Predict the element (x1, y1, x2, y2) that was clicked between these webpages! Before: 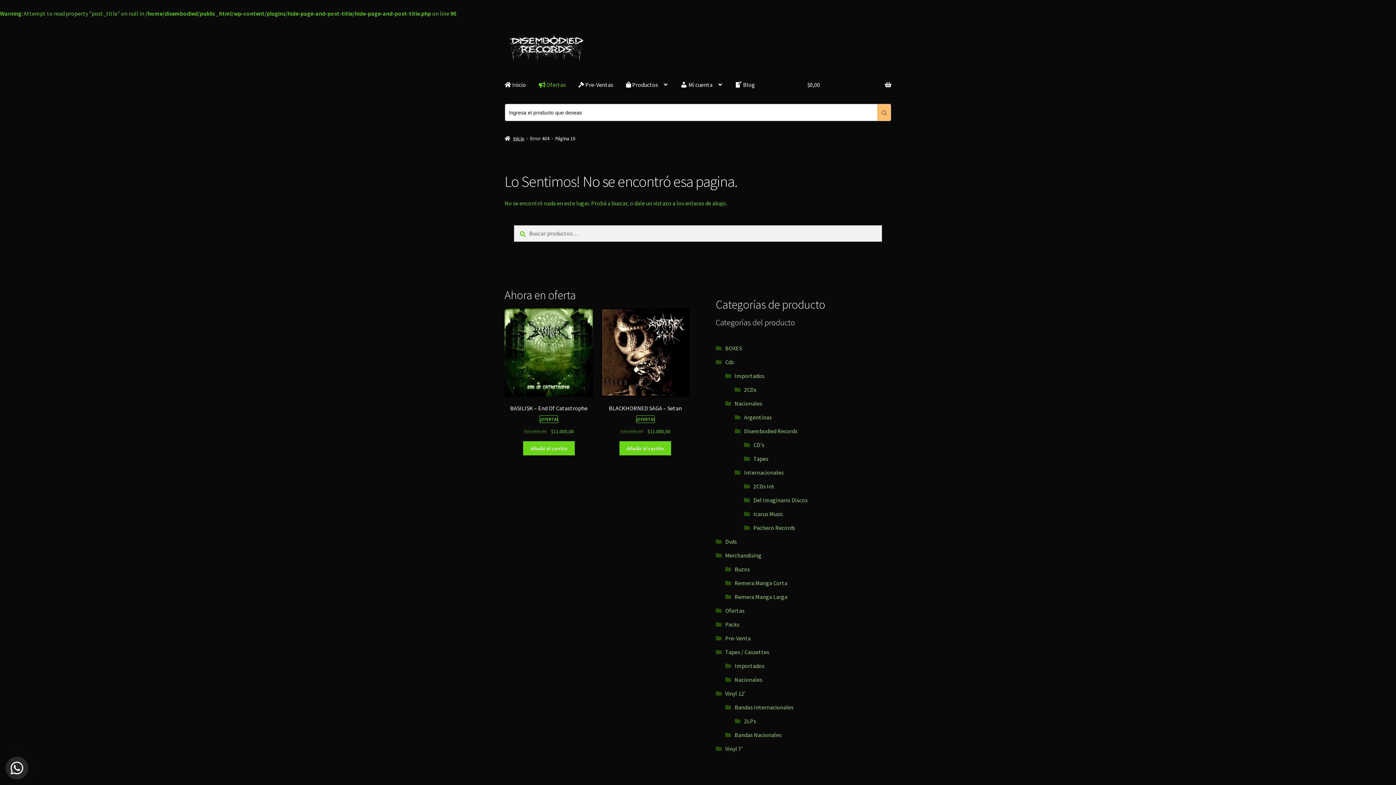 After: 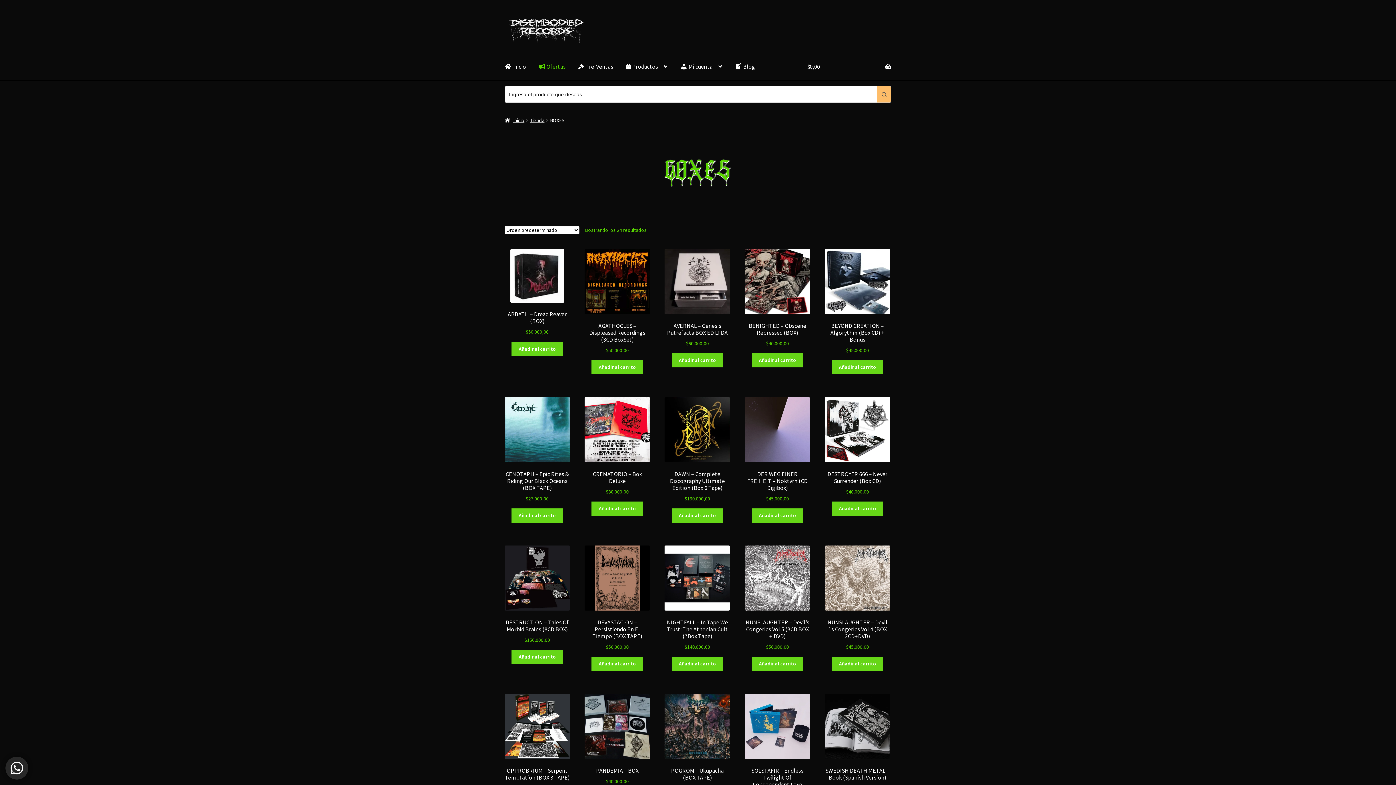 Action: bbox: (725, 344, 742, 352) label: BOXES